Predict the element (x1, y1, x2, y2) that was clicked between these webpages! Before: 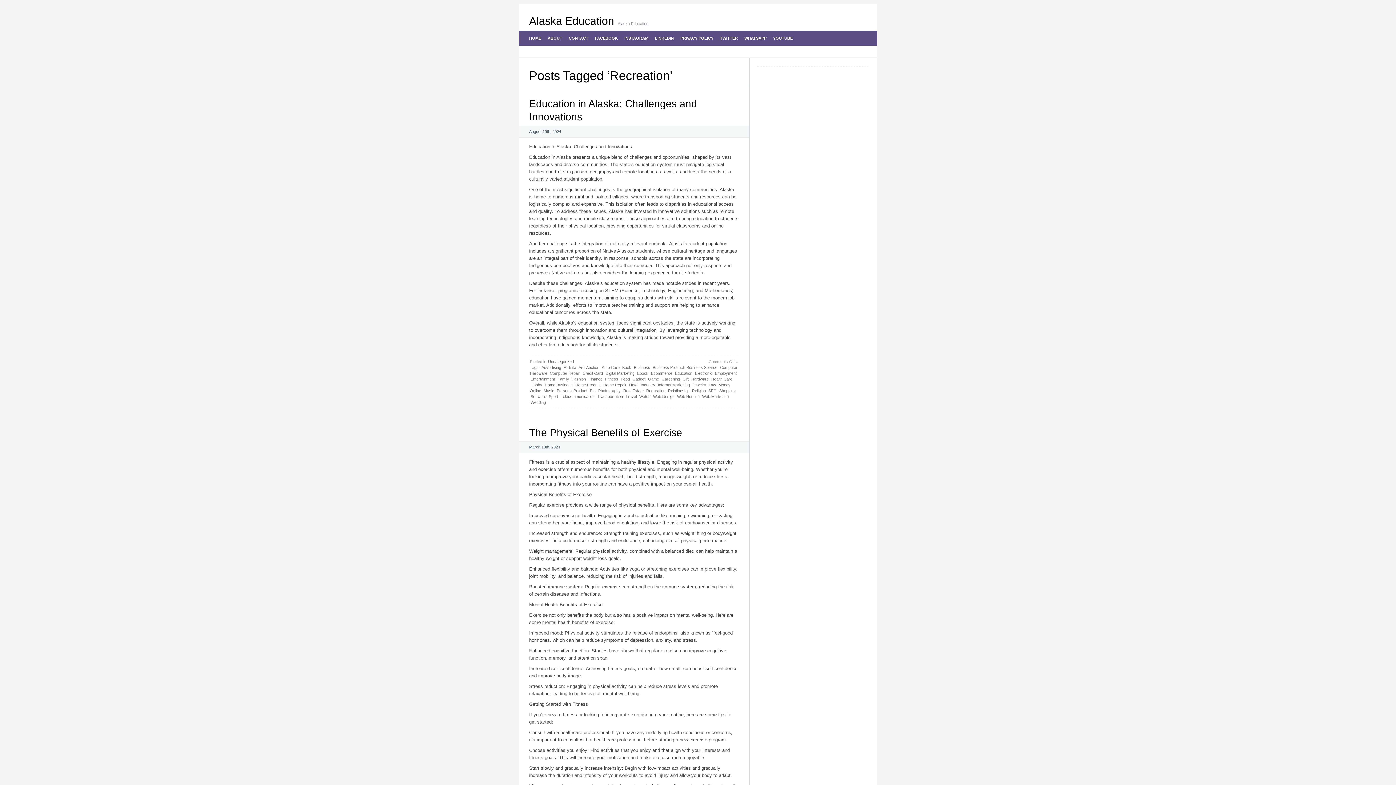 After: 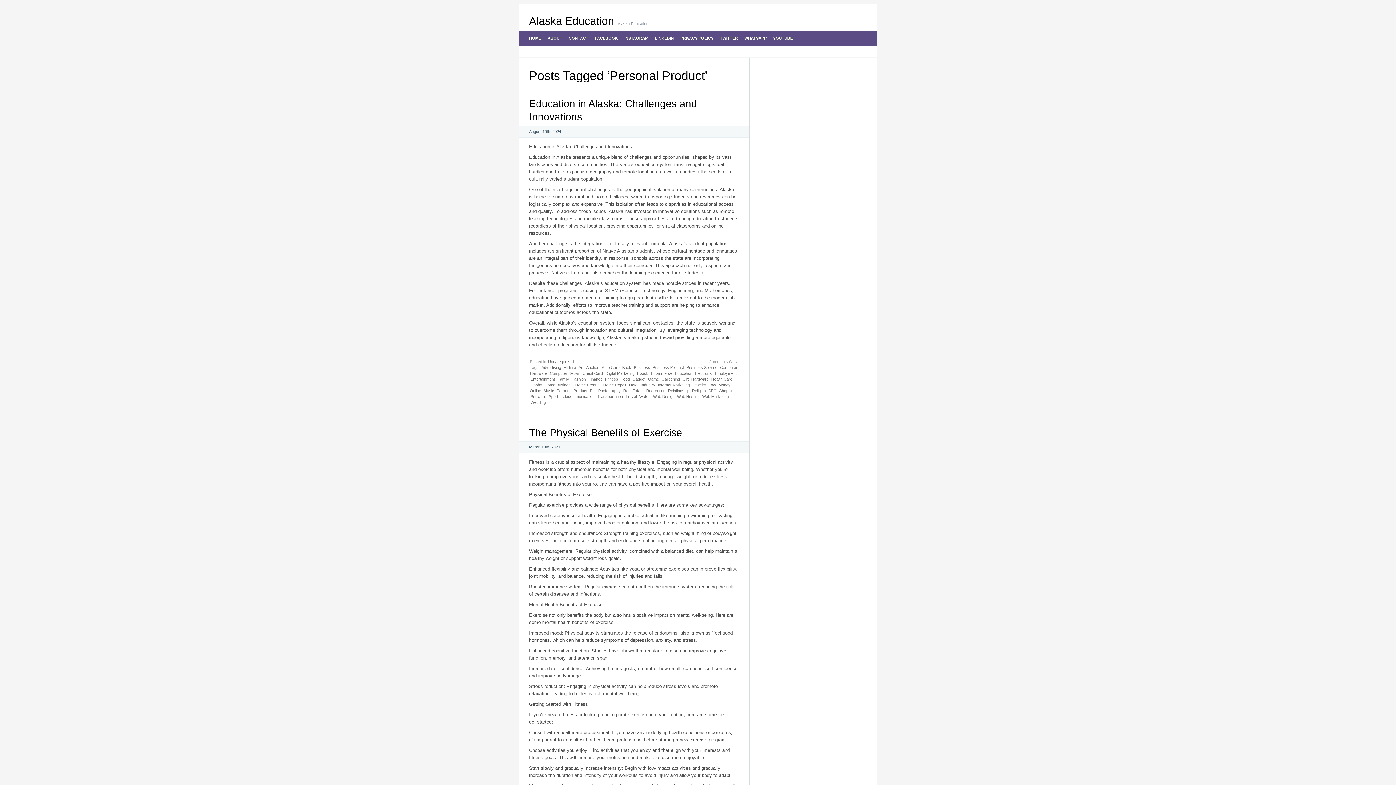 Action: label: Personal Product bbox: (556, 387, 588, 393)